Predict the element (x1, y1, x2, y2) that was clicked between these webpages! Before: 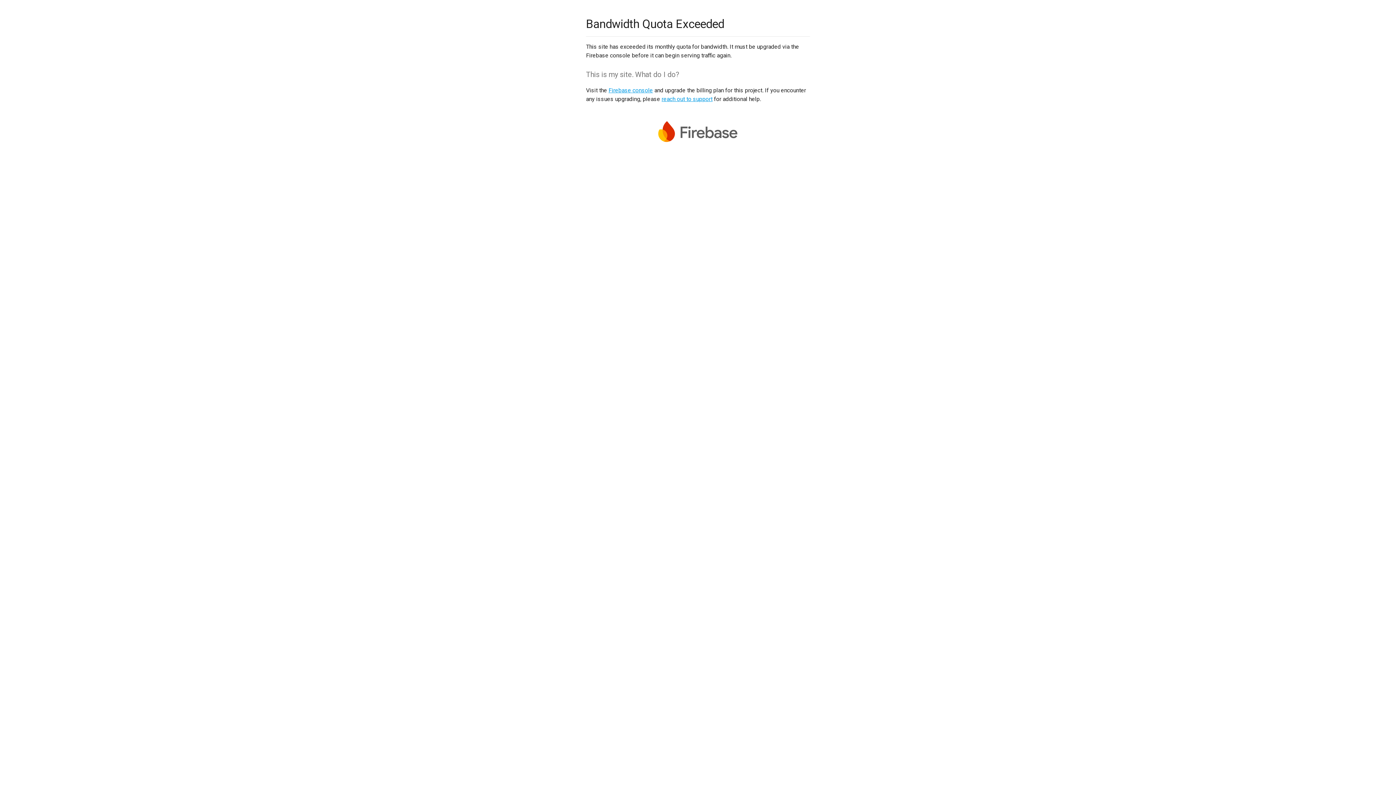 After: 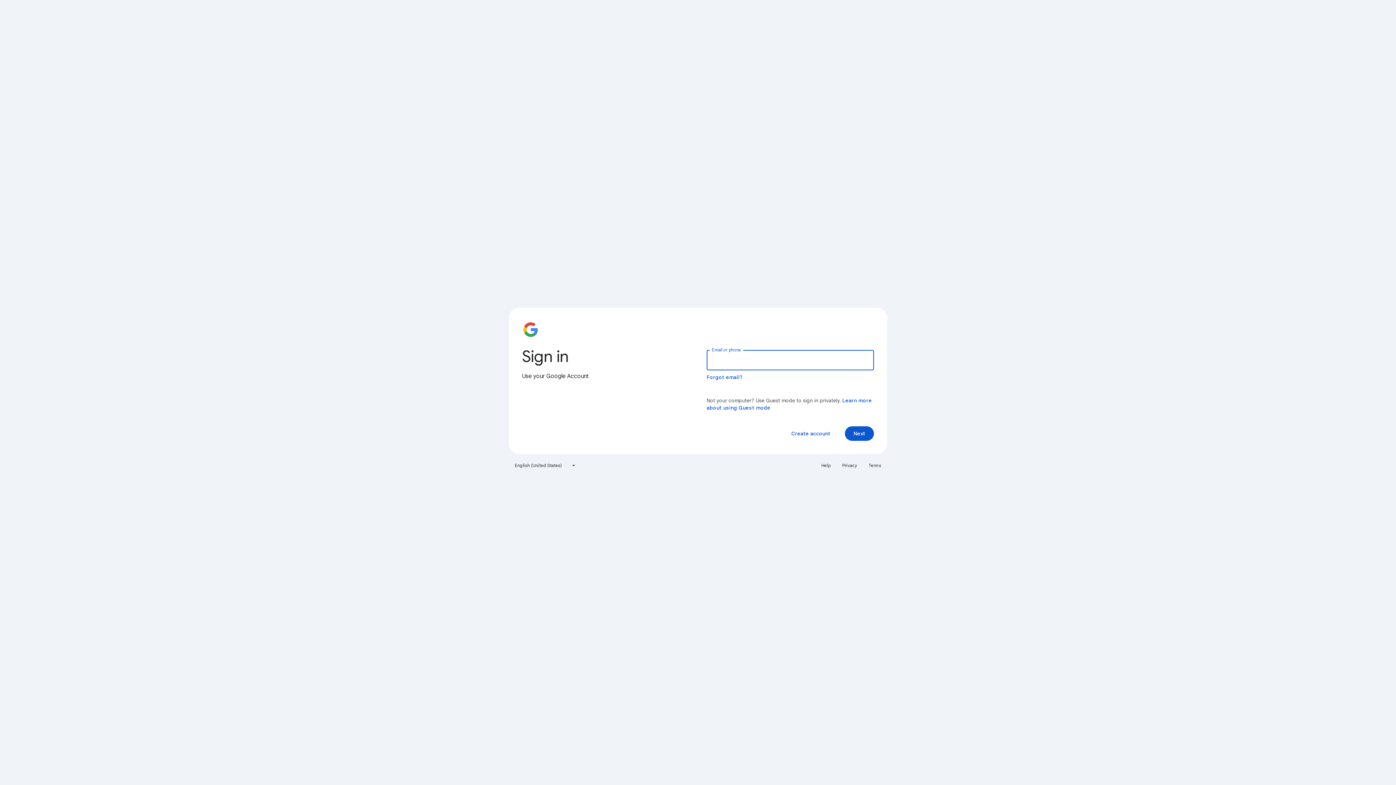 Action: label: Firebase console bbox: (608, 86, 653, 93)